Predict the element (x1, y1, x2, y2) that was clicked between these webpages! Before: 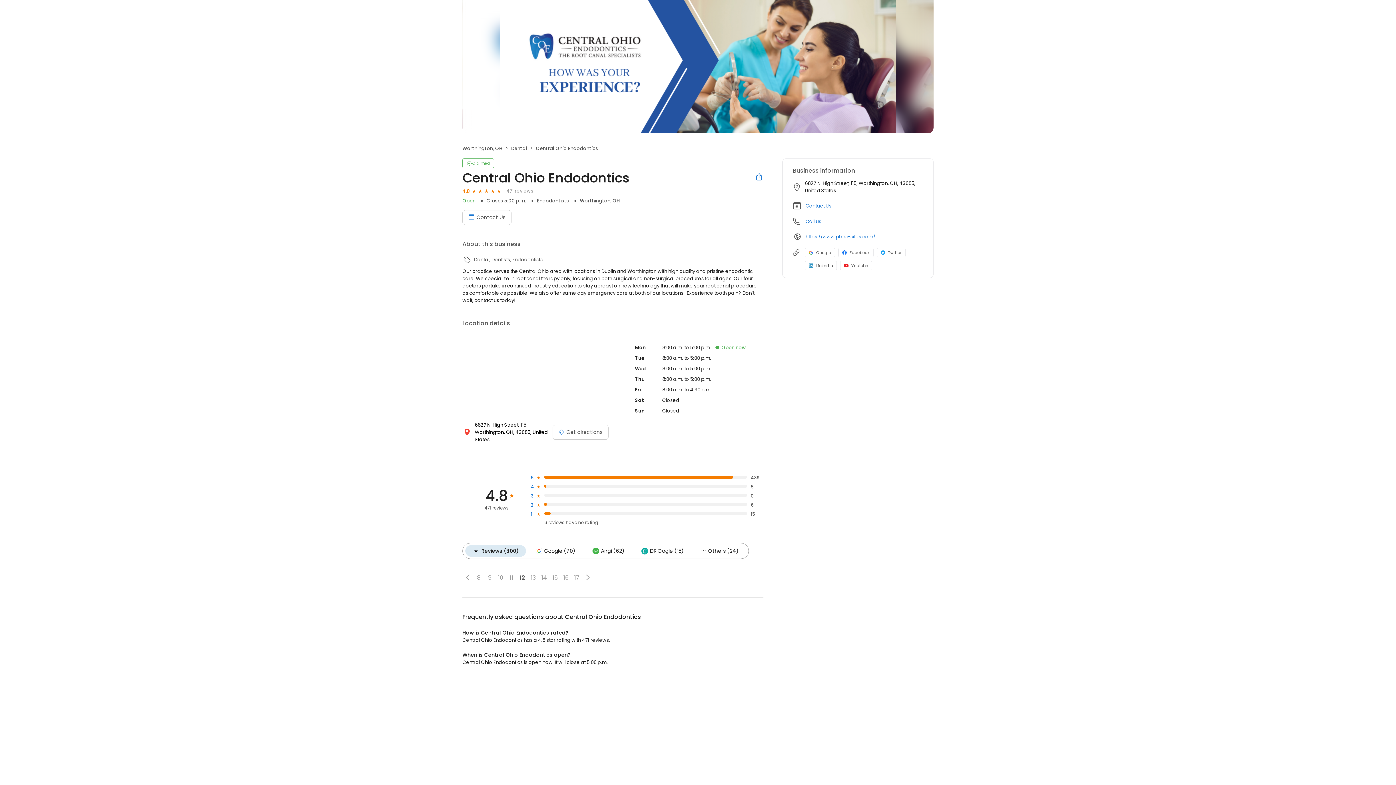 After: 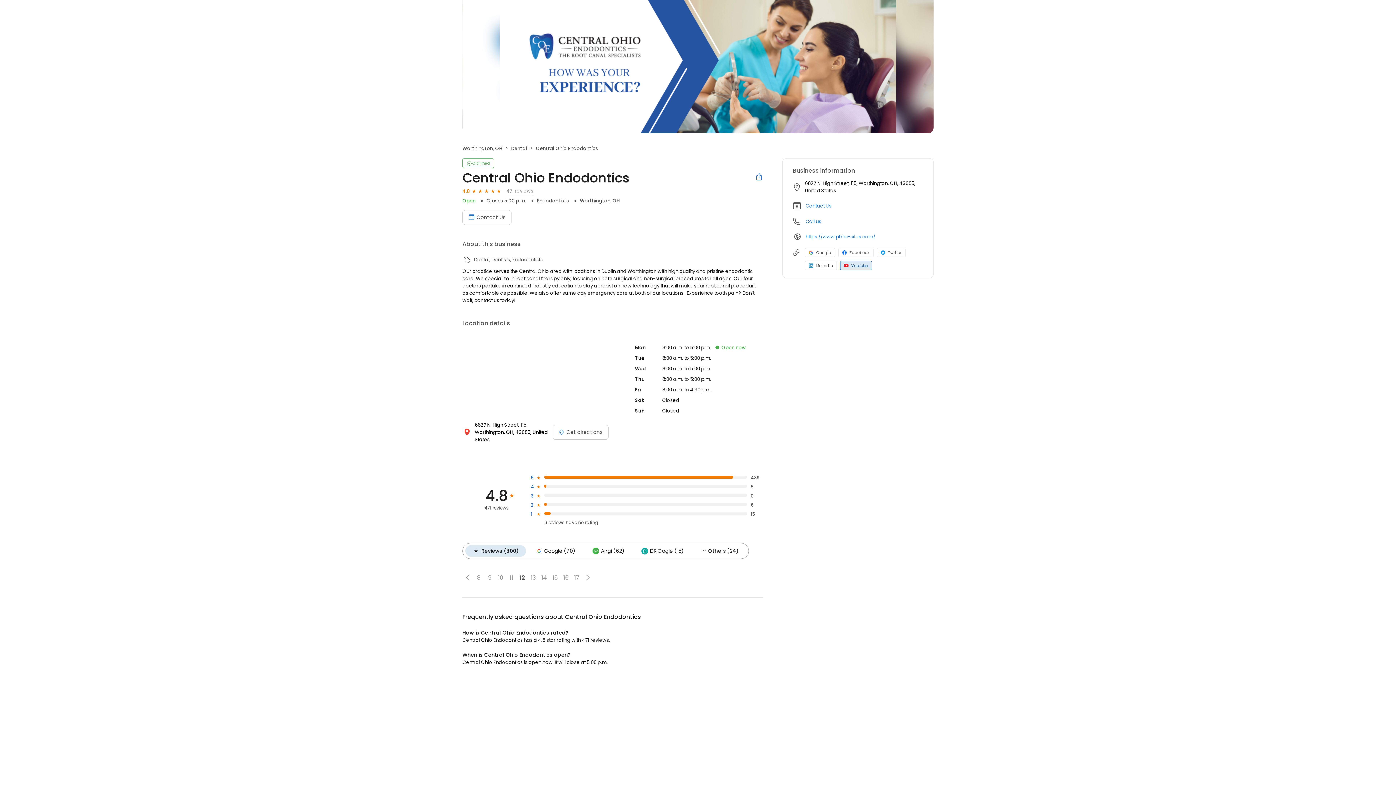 Action: label: Youtube profile link bbox: (840, 261, 872, 270)